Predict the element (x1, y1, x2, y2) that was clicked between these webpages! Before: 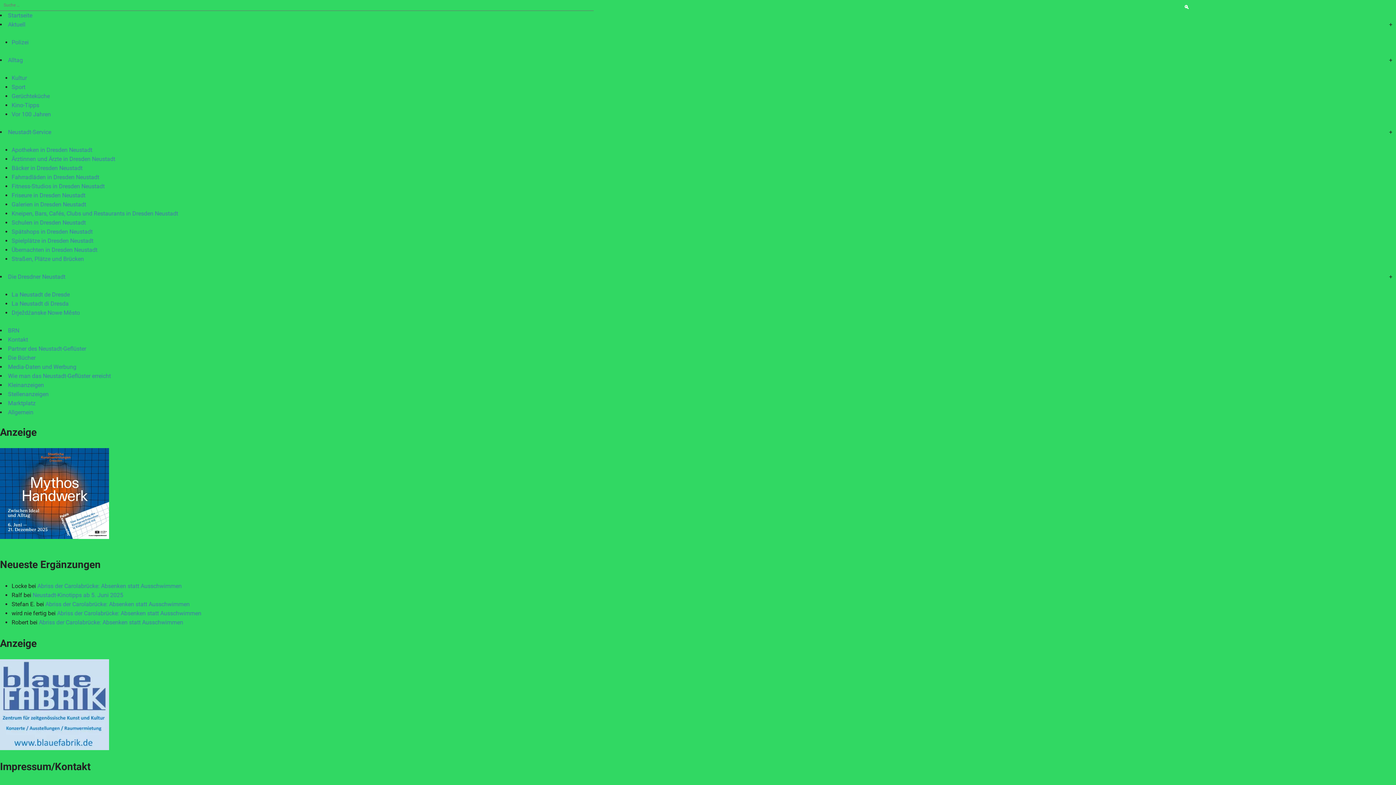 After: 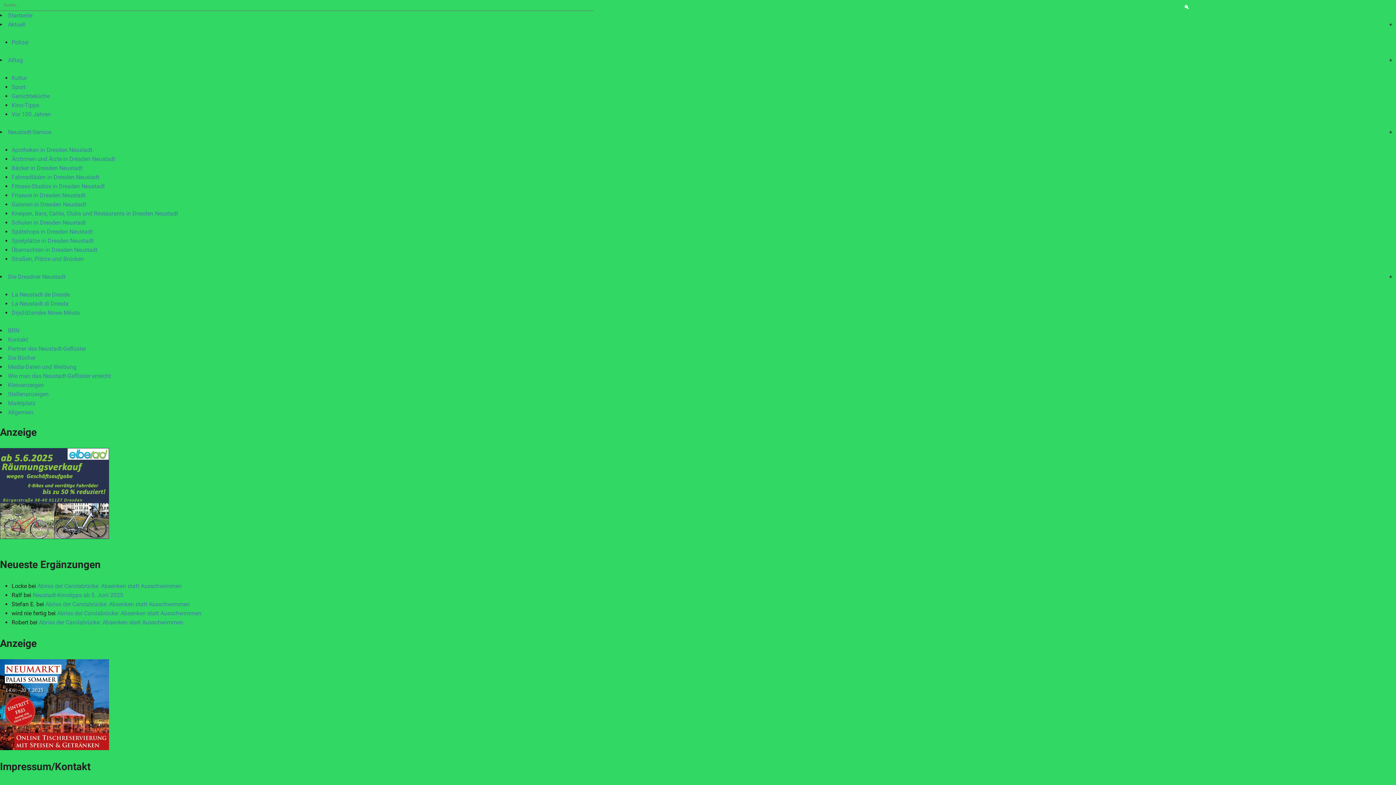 Action: label: Kino-Tipps bbox: (11, 101, 39, 108)